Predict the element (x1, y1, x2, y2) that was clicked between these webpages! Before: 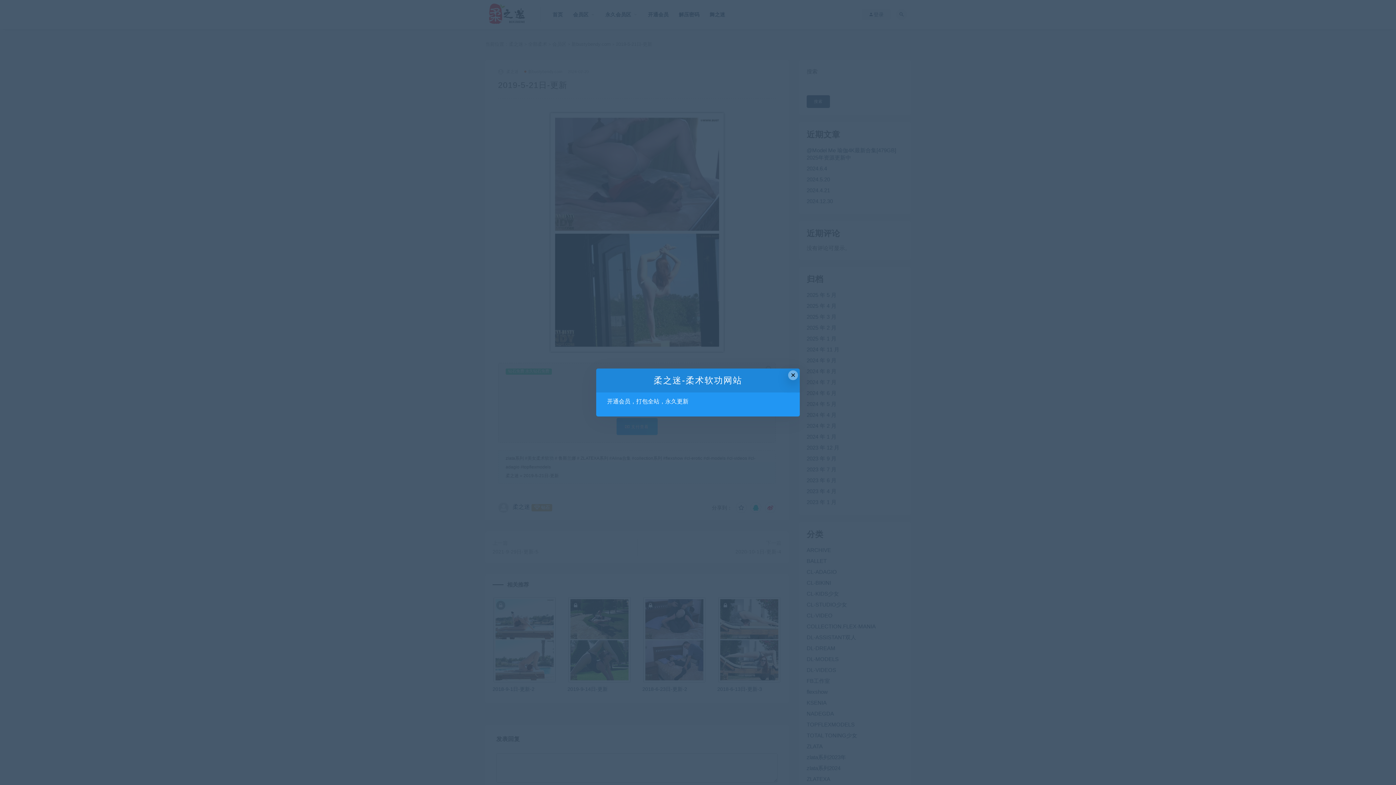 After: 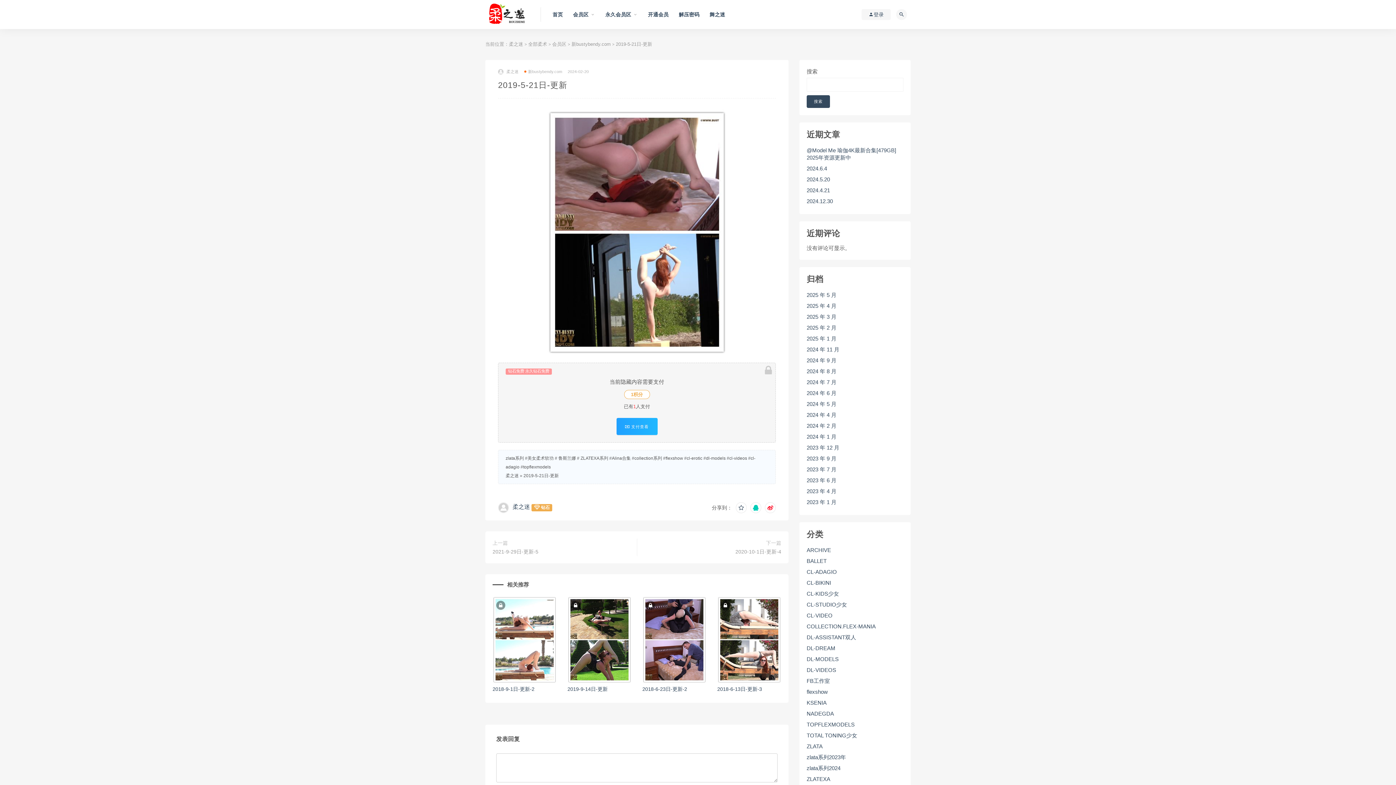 Action: bbox: (788, 370, 798, 380) label: Close this dialog